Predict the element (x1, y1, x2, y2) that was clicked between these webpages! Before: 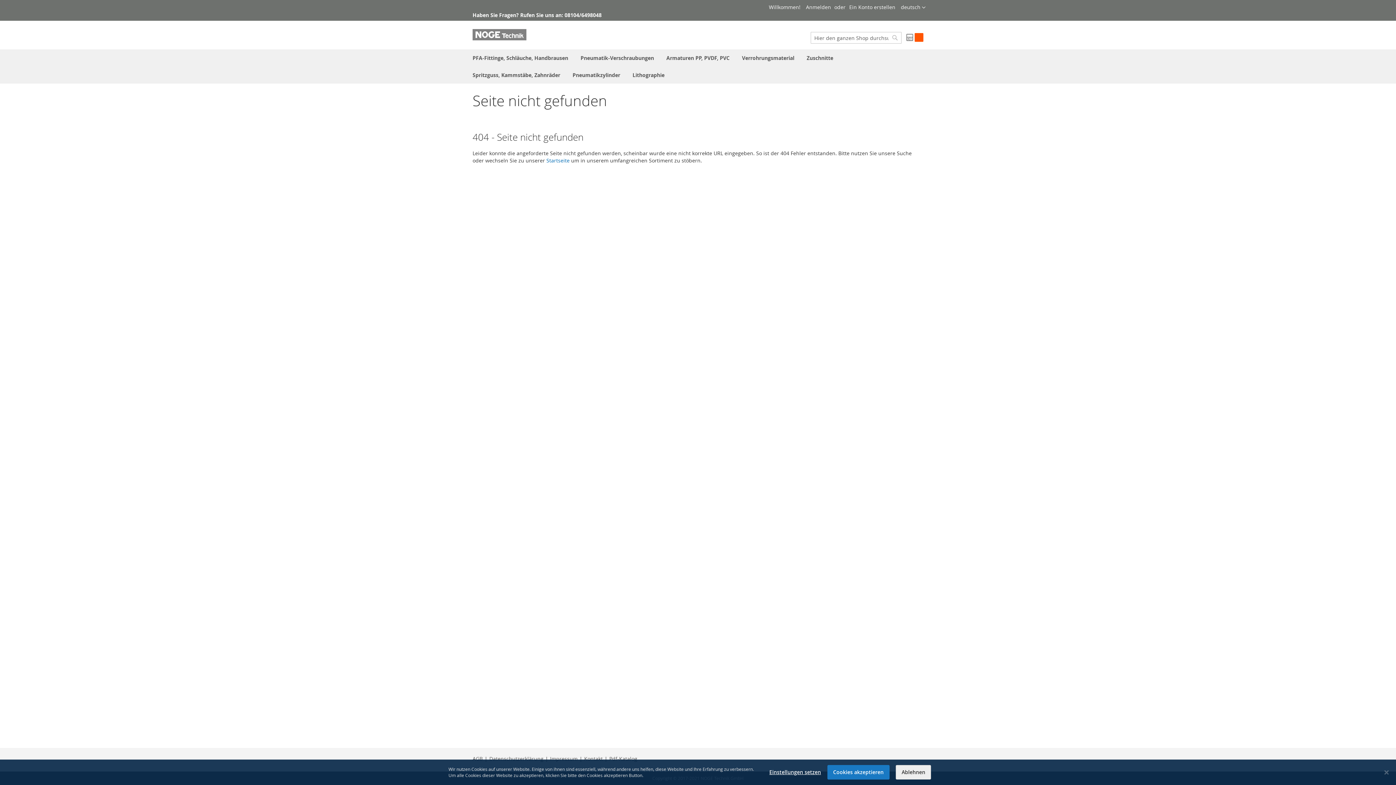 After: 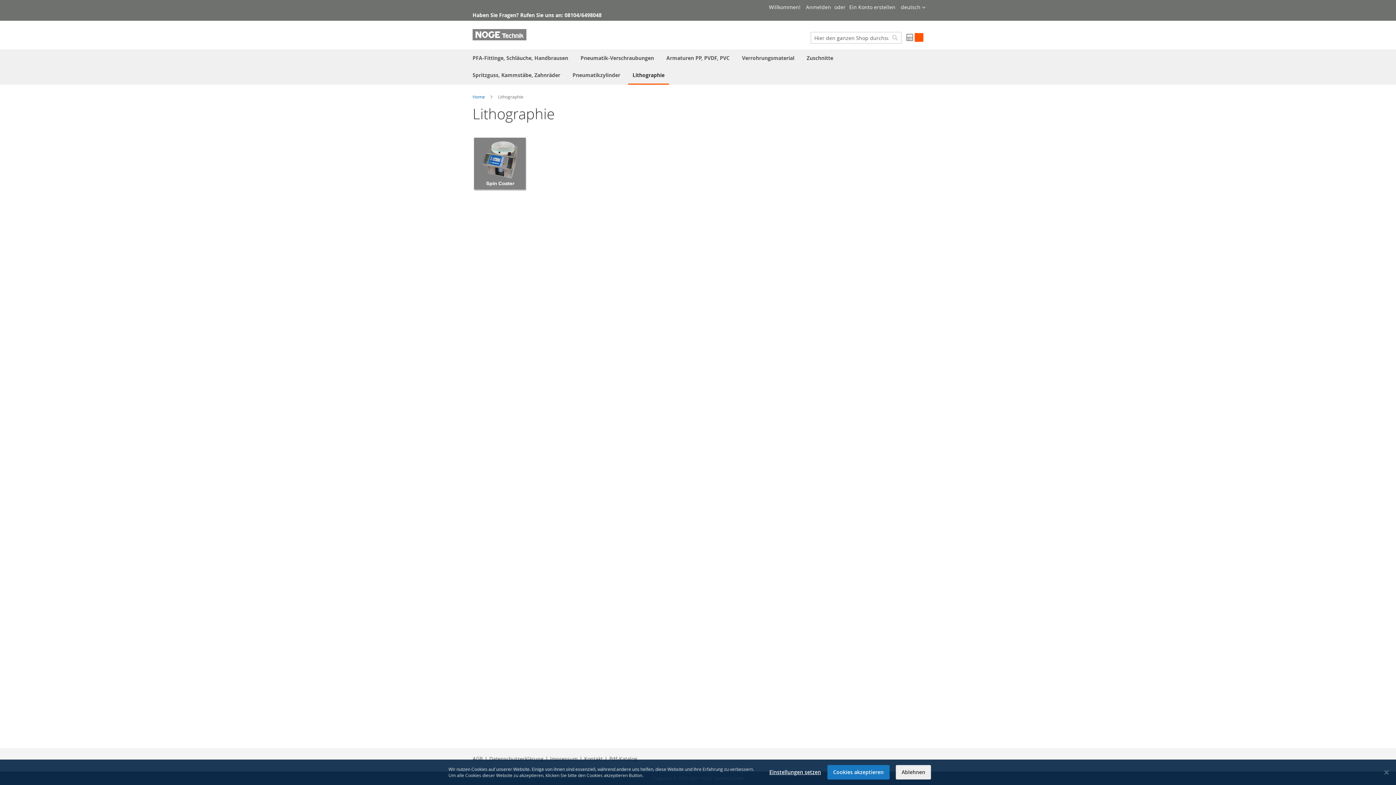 Action: bbox: (628, 66, 669, 83) label: Lithographie